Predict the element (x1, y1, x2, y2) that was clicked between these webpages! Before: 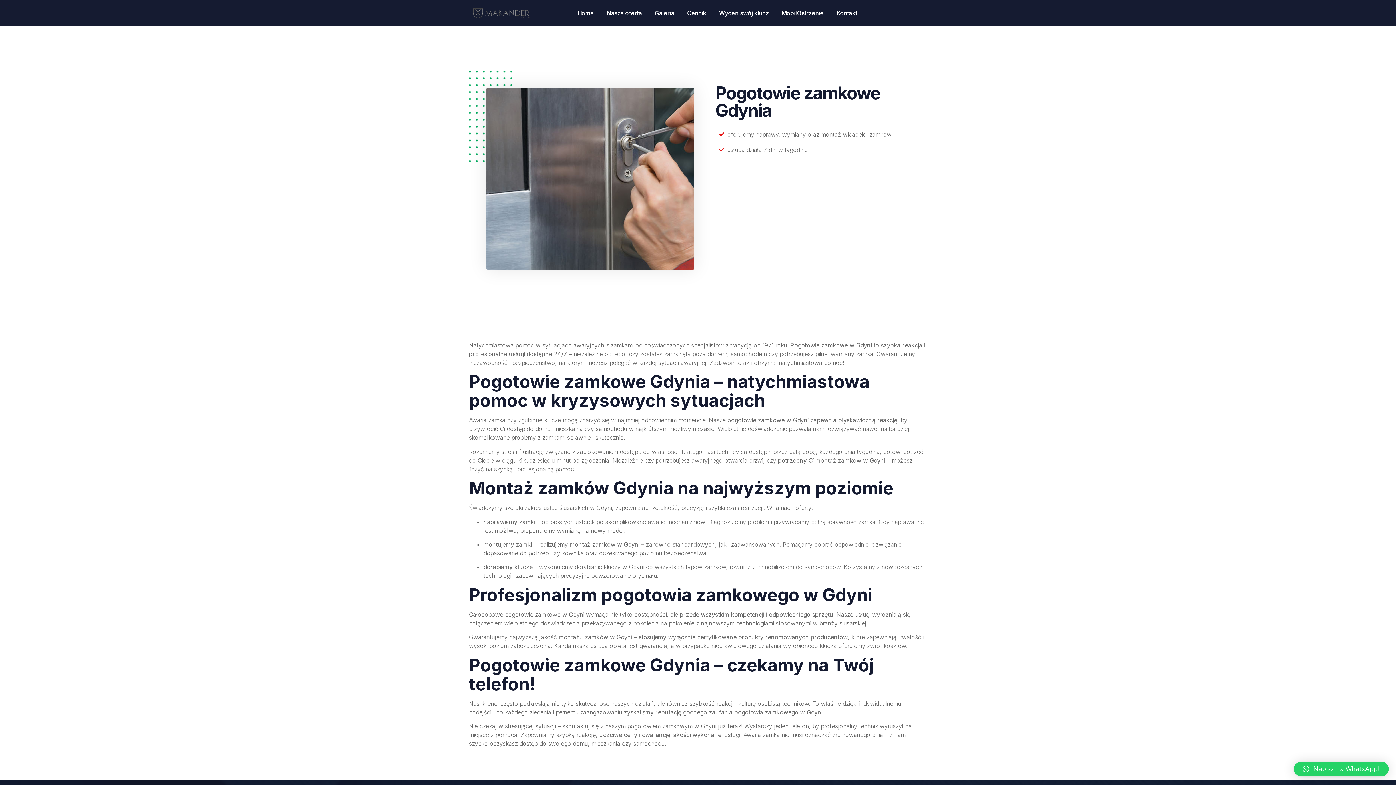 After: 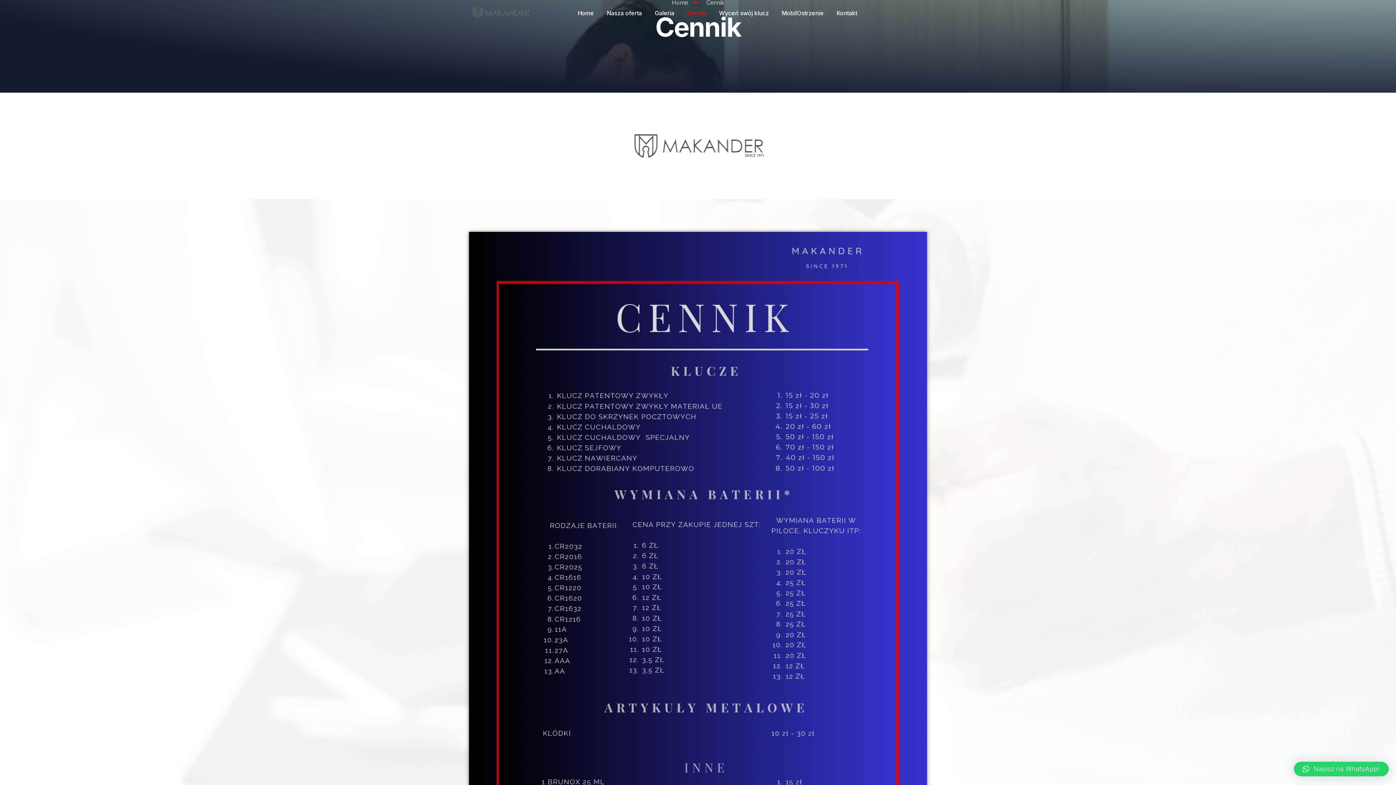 Action: label: Cennik bbox: (687, 3, 706, 22)